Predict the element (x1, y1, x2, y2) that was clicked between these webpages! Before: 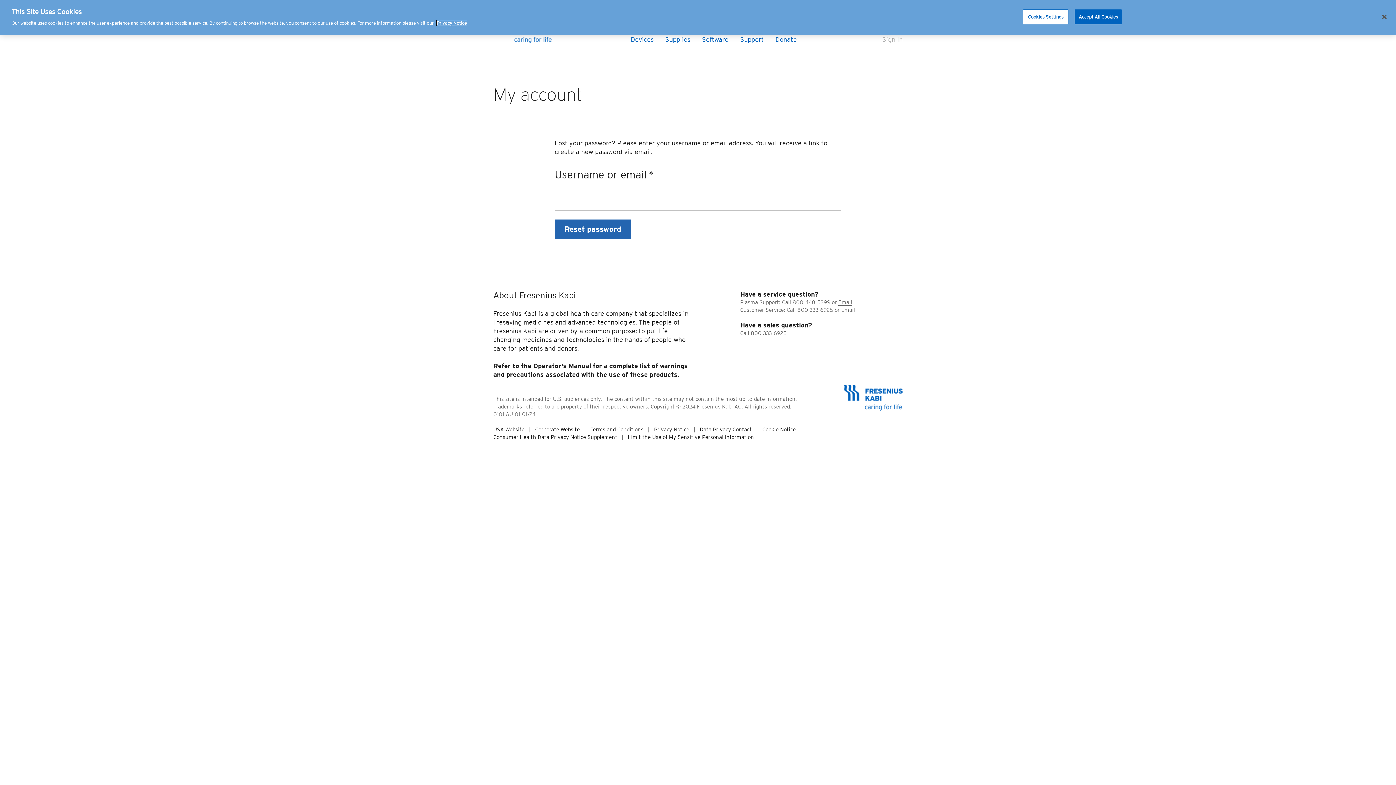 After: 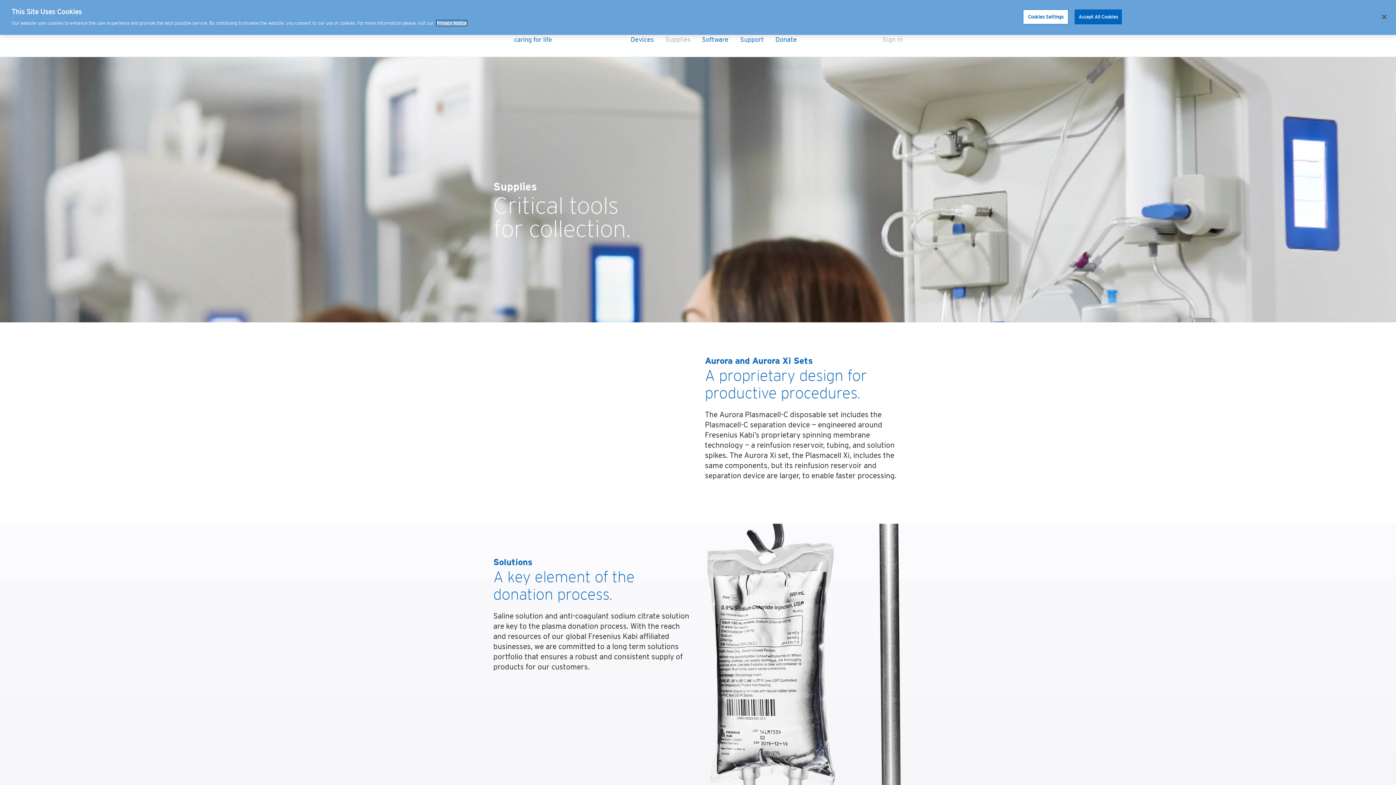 Action: label: Supplies bbox: (665, 36, 690, 43)